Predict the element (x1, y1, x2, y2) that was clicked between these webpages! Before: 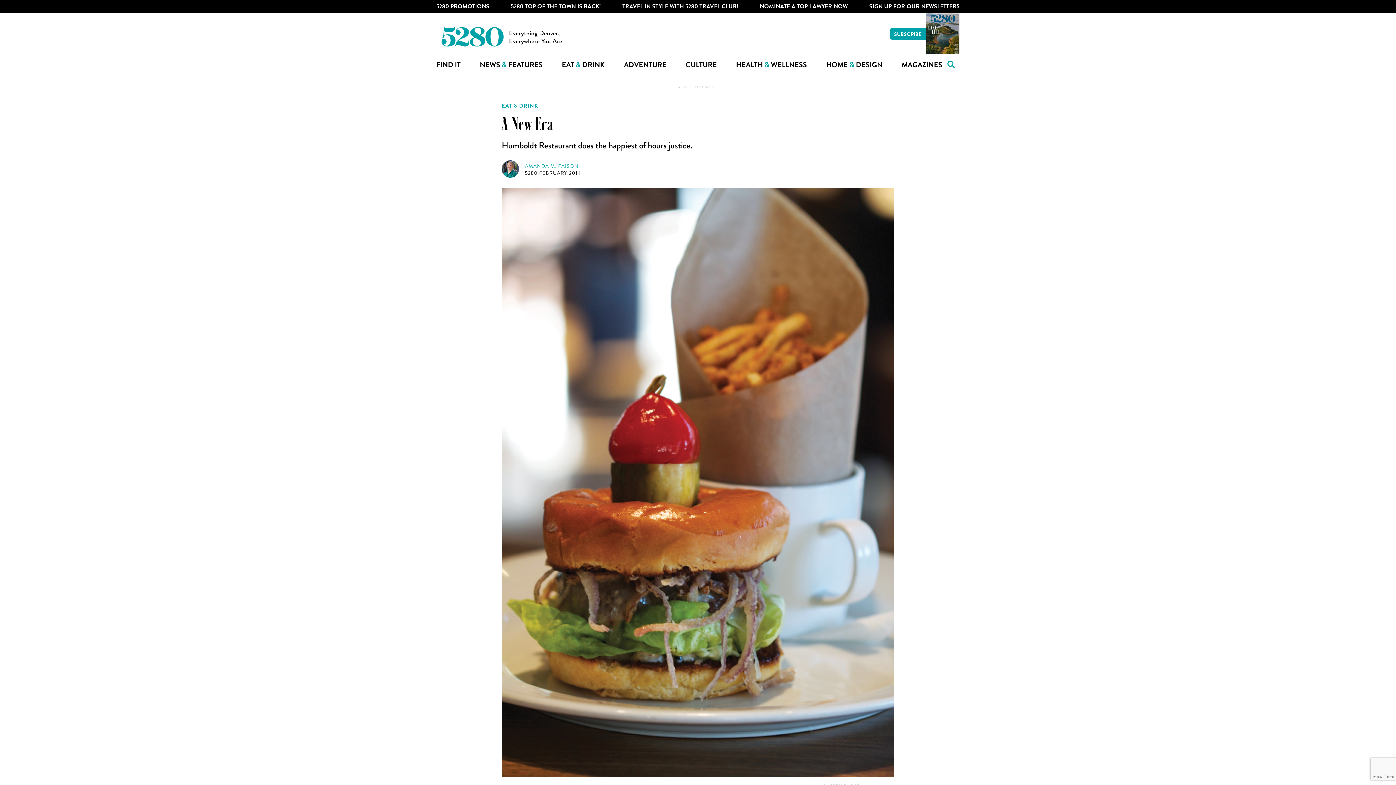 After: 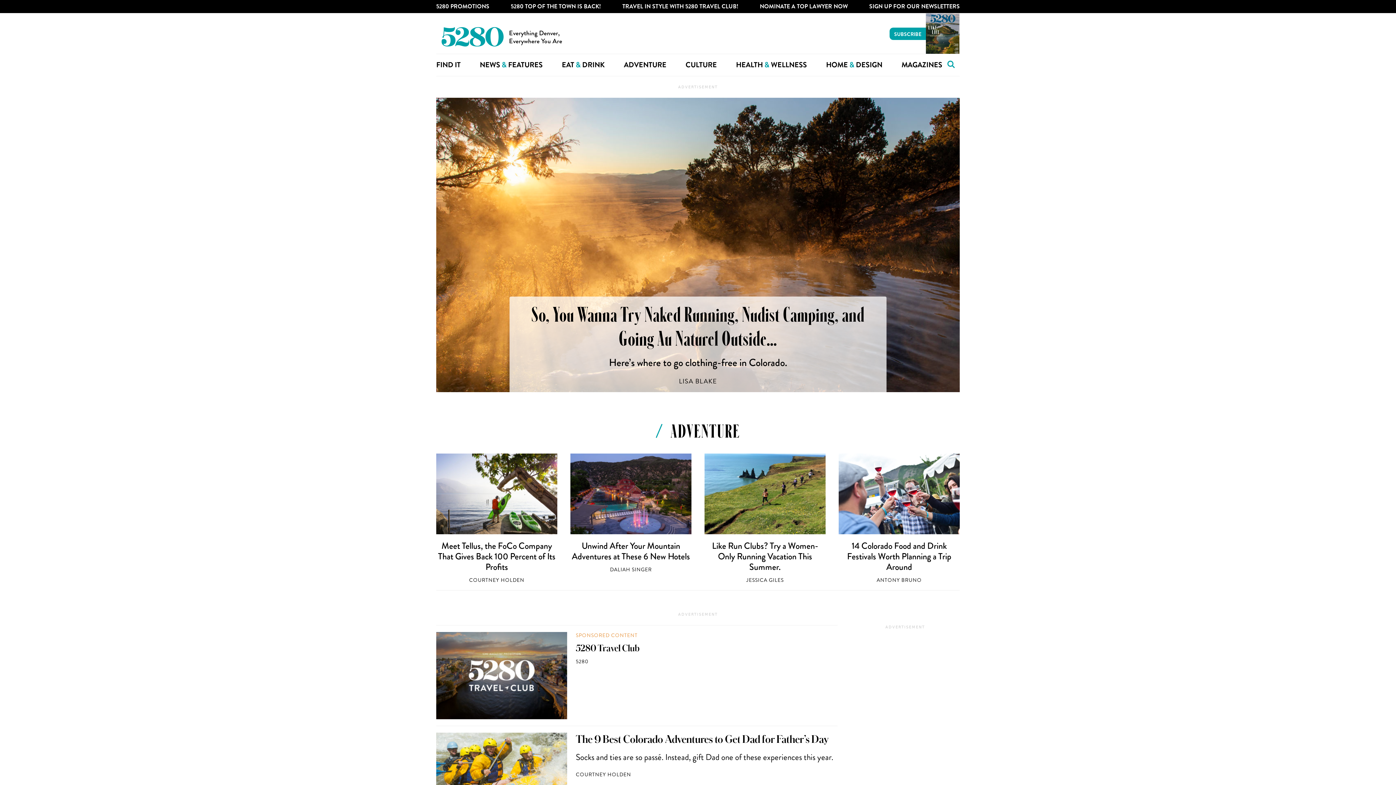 Action: bbox: (624, 54, 666, 76) label: ADVENTURE